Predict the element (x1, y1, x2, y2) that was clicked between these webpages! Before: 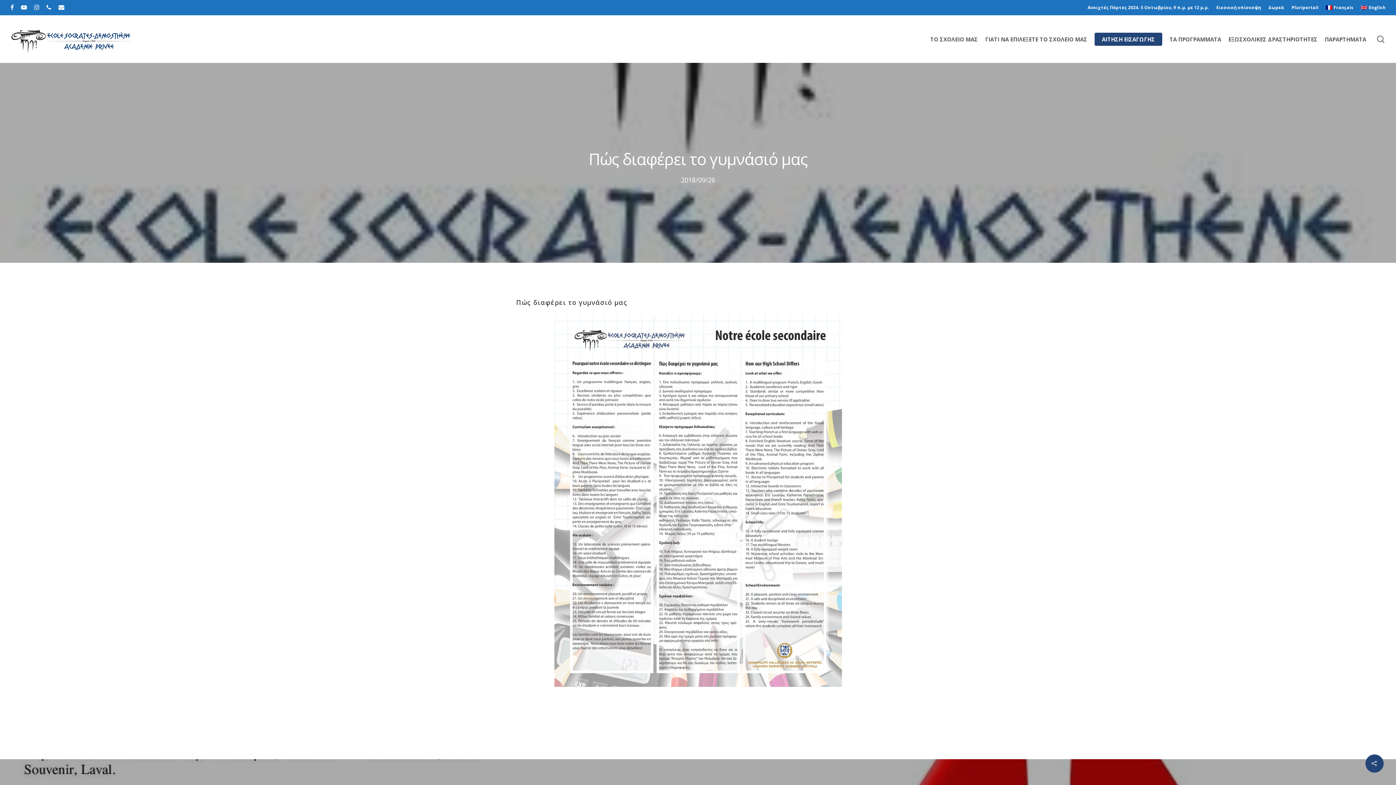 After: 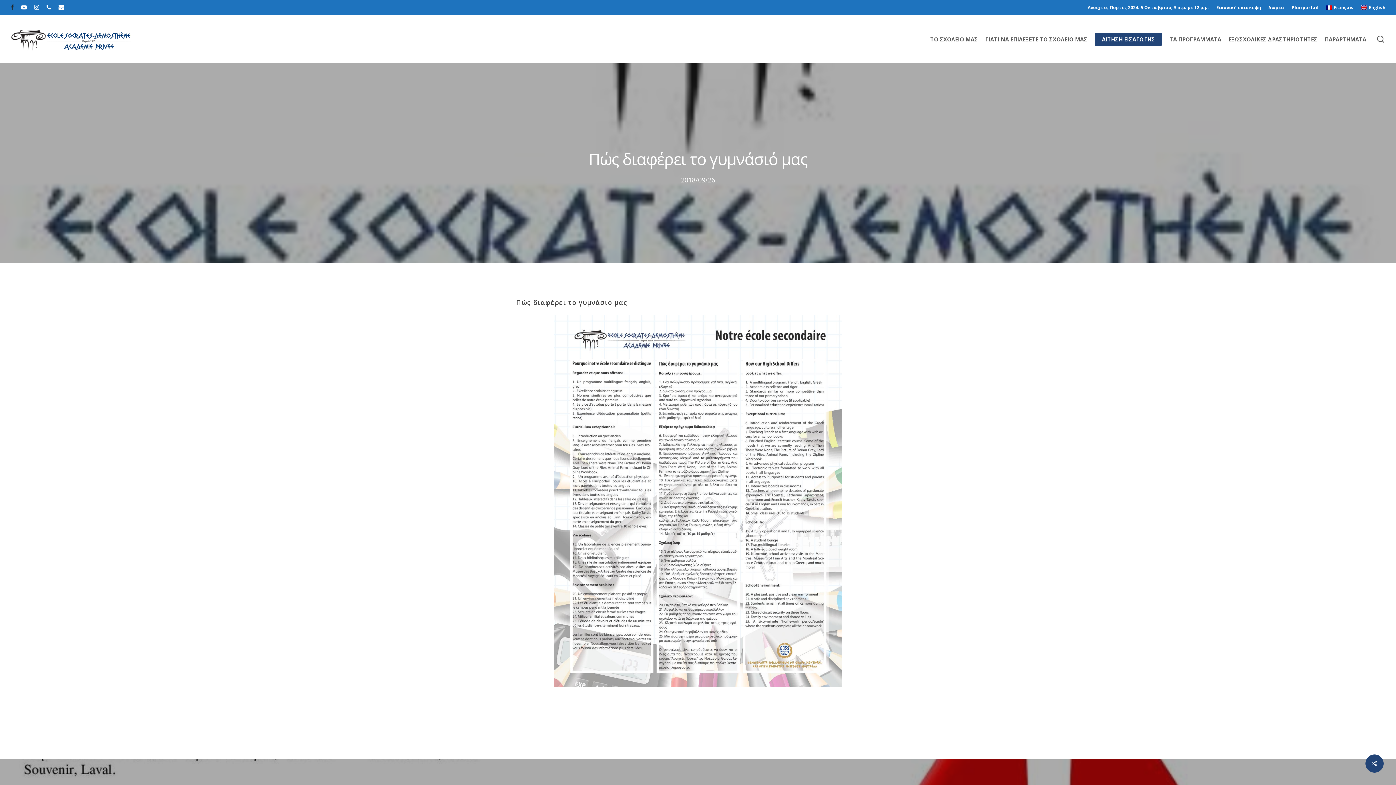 Action: bbox: (10, 2, 13, 12)